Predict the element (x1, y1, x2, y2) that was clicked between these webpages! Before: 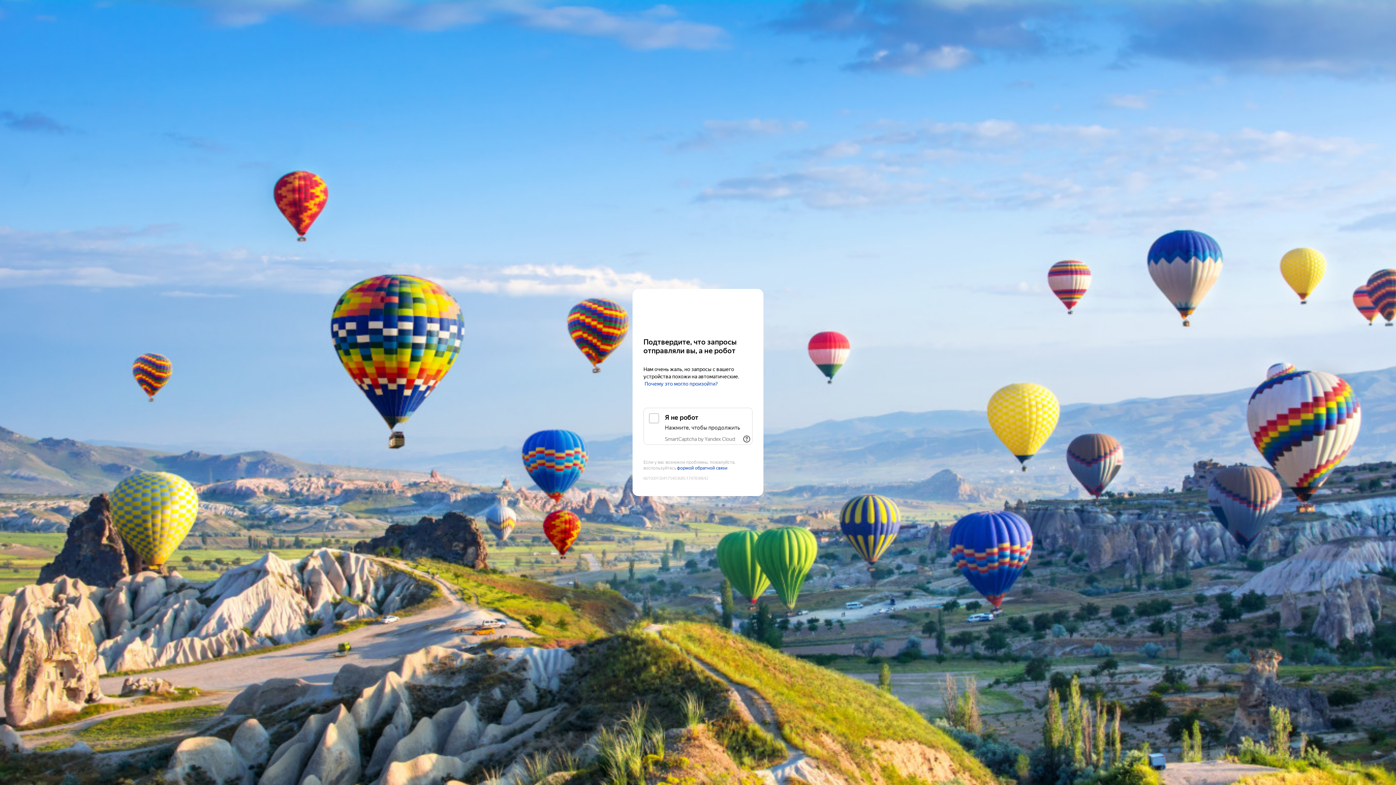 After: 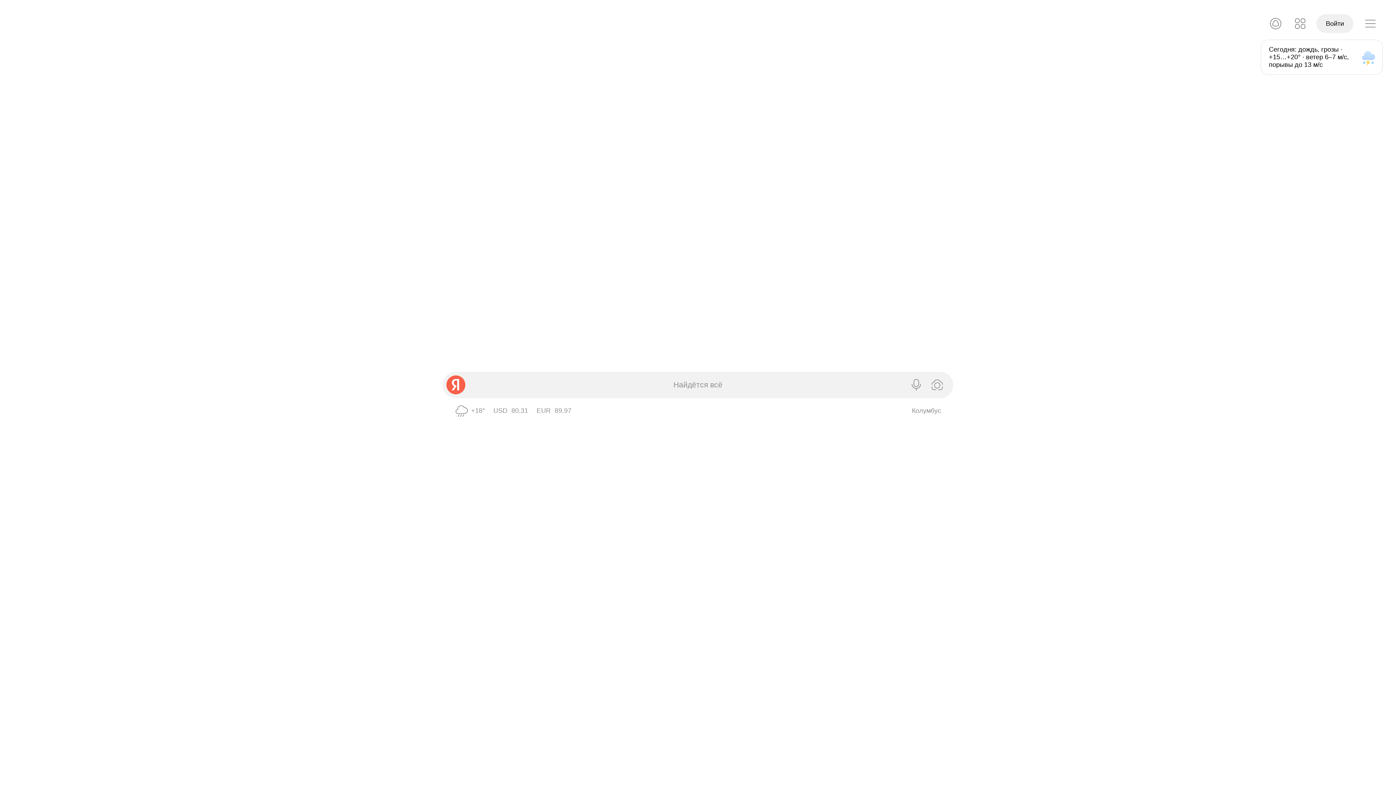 Action: label: Yandex bbox: (643, 303, 752, 316)